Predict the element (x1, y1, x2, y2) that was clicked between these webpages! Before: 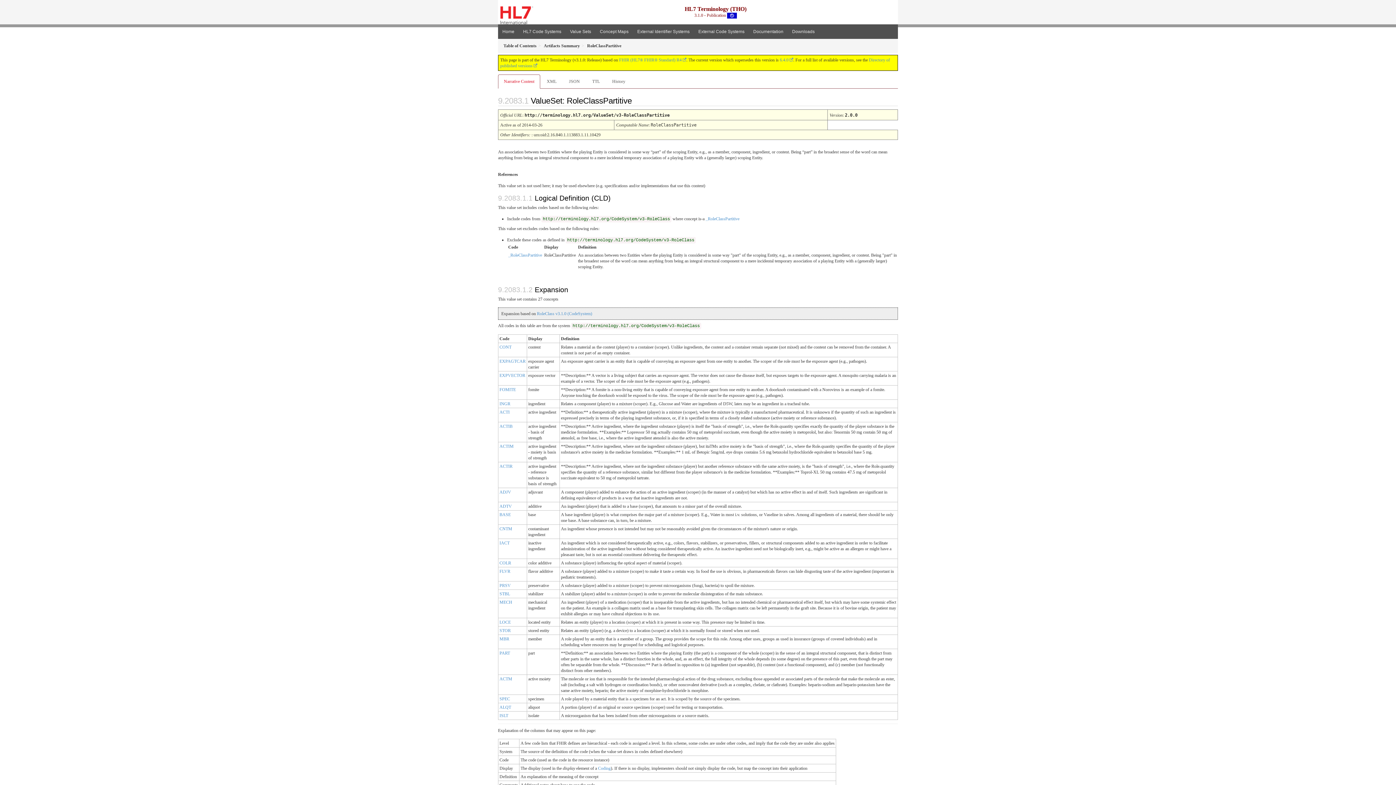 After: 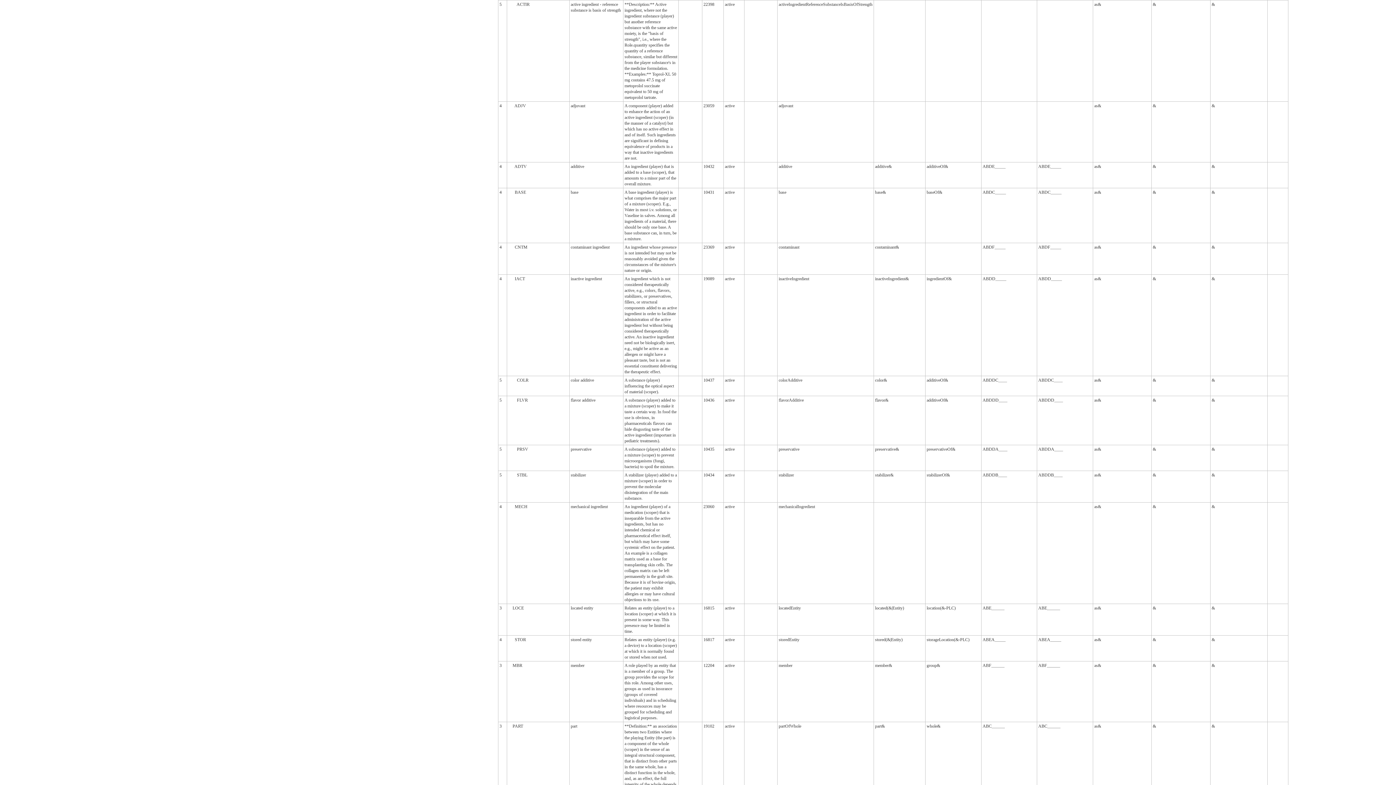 Action: label: ACTIR bbox: (499, 463, 512, 469)